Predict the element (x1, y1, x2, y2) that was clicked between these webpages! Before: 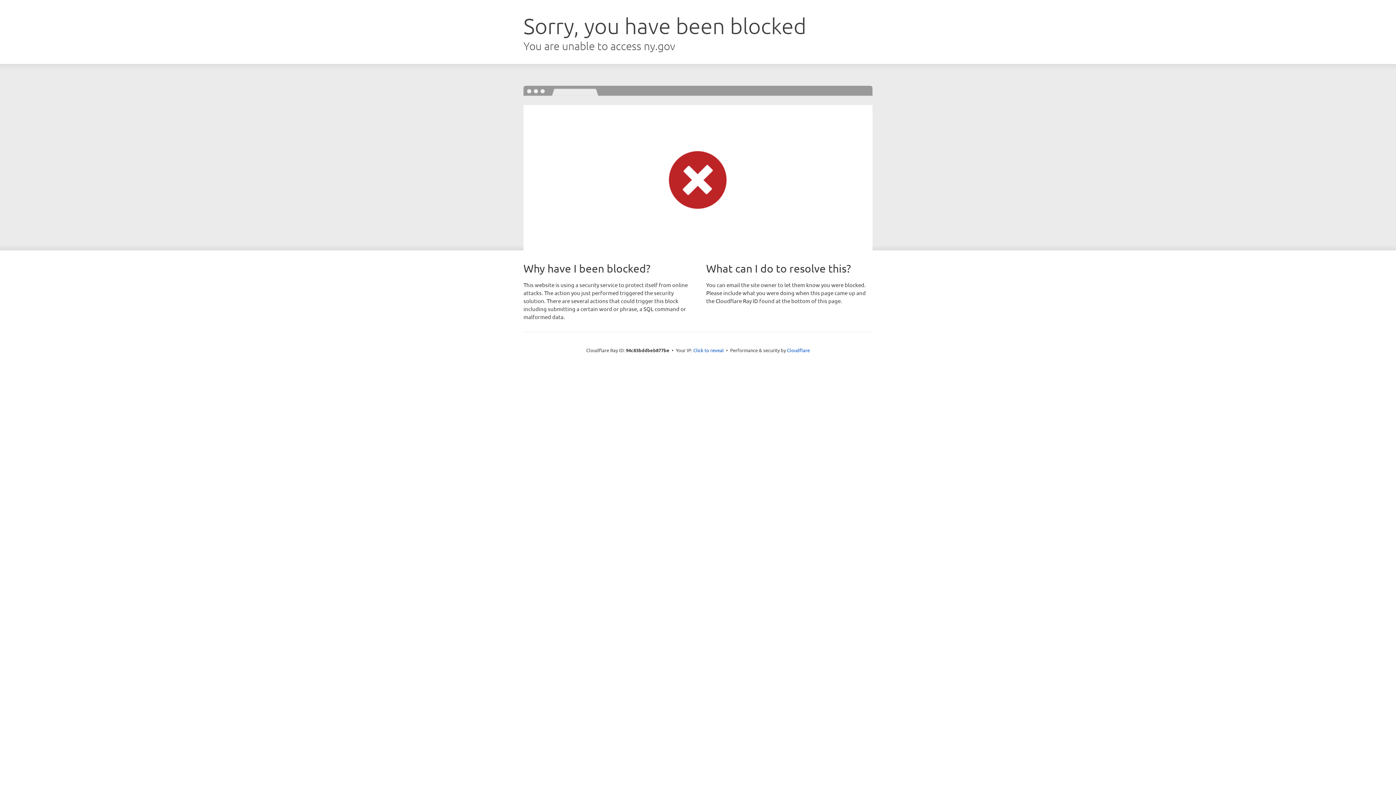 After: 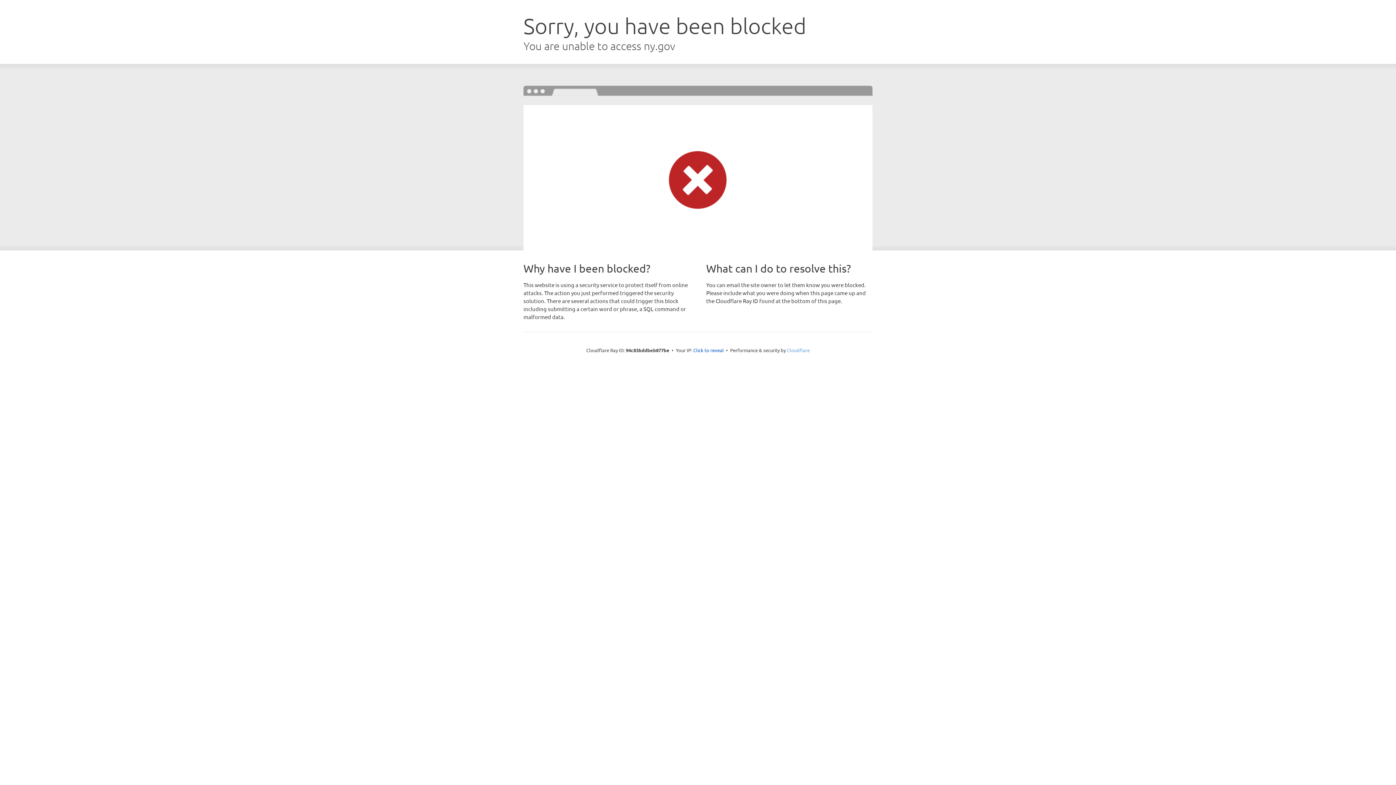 Action: bbox: (787, 347, 810, 353) label: Cloudflare